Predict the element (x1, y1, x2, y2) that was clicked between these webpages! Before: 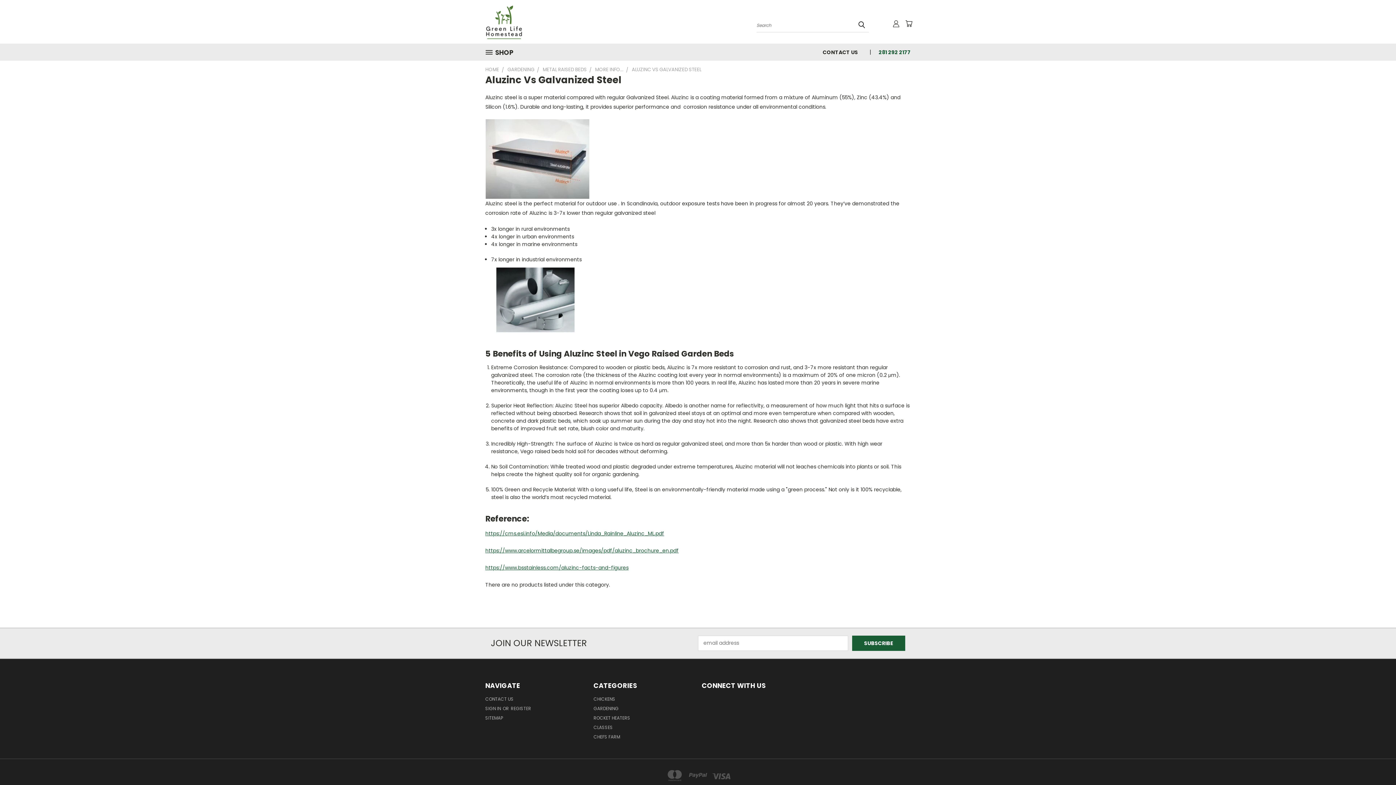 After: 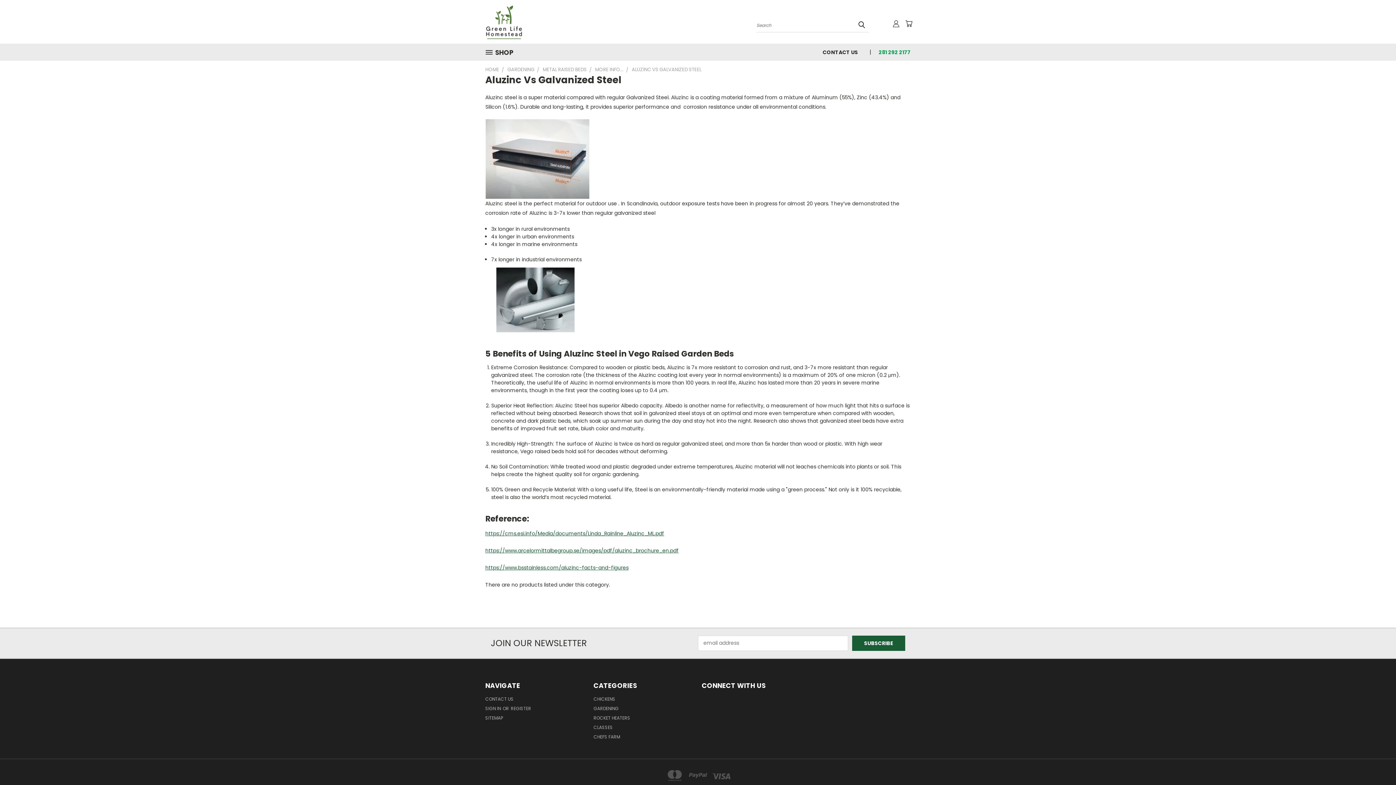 Action: bbox: (873, 43, 910, 60) label: 281 292 2177